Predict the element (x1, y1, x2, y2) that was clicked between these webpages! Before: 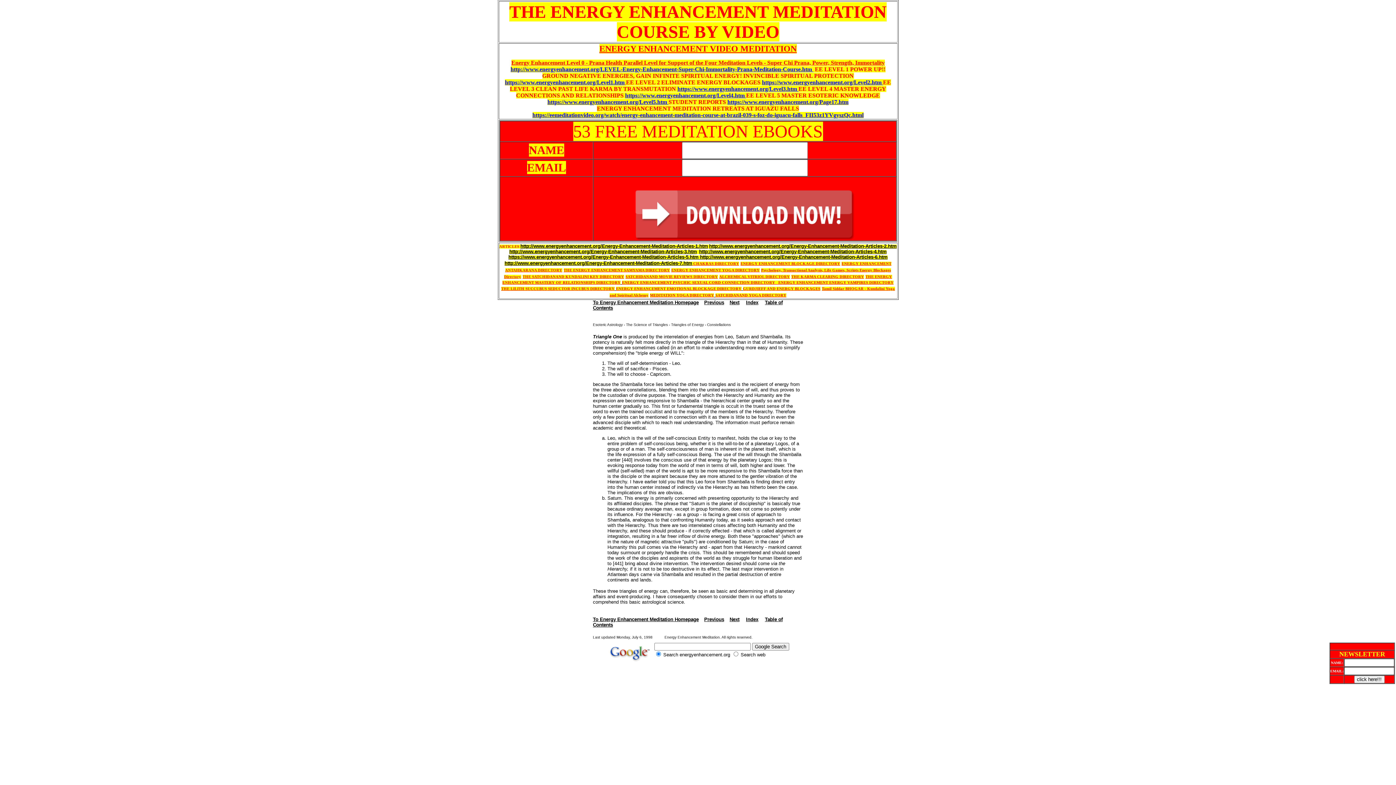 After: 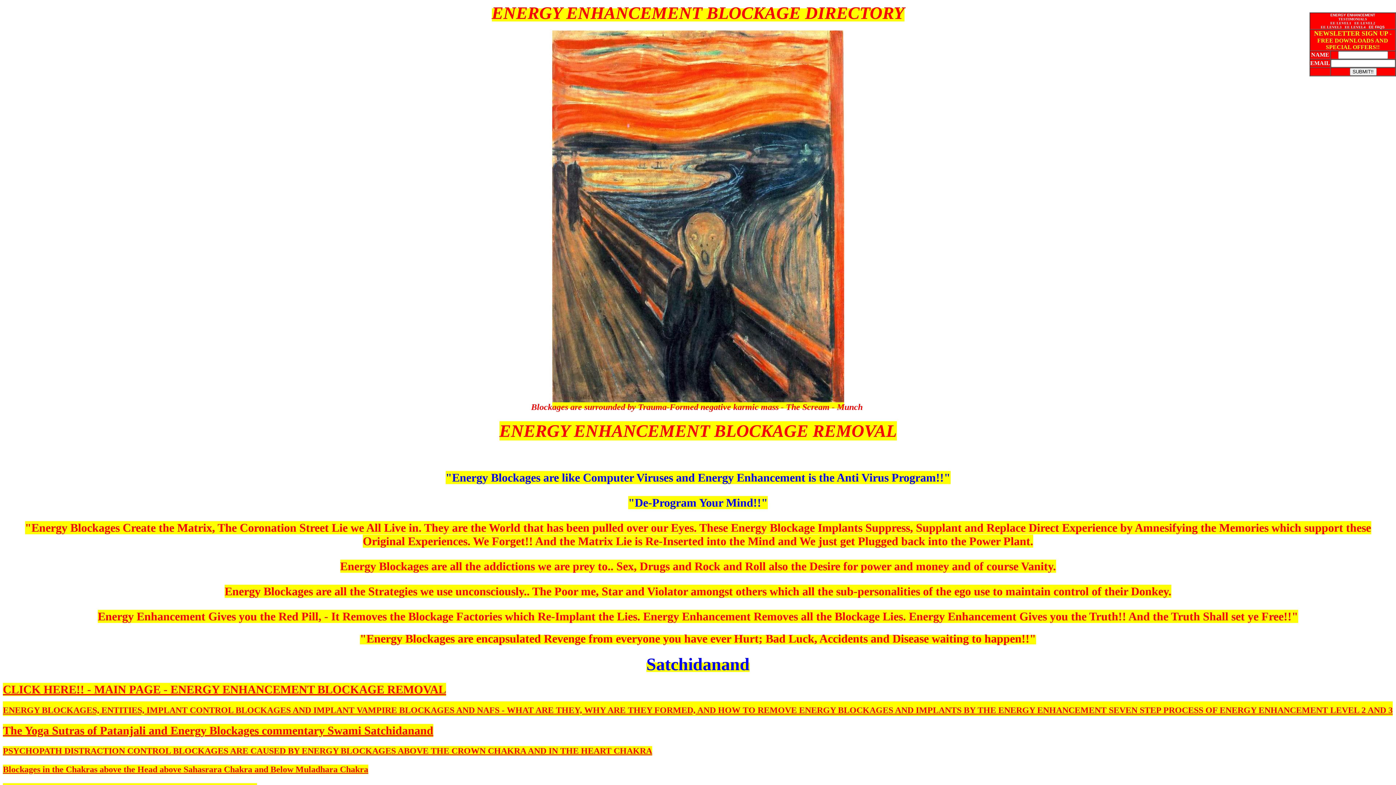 Action: bbox: (740, 260, 840, 266) label: ENERGY ENHANCEMENT BLOCKAGE DIRECTORY